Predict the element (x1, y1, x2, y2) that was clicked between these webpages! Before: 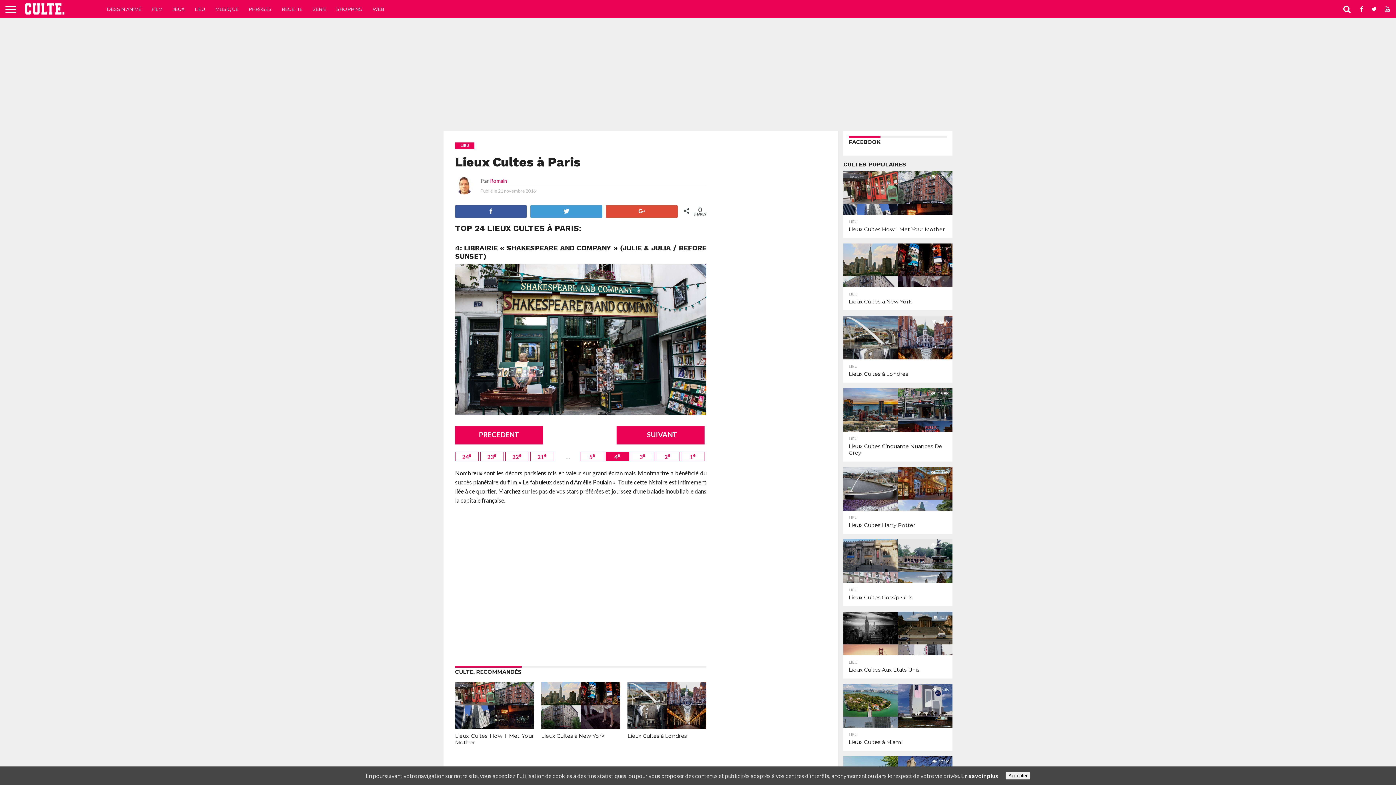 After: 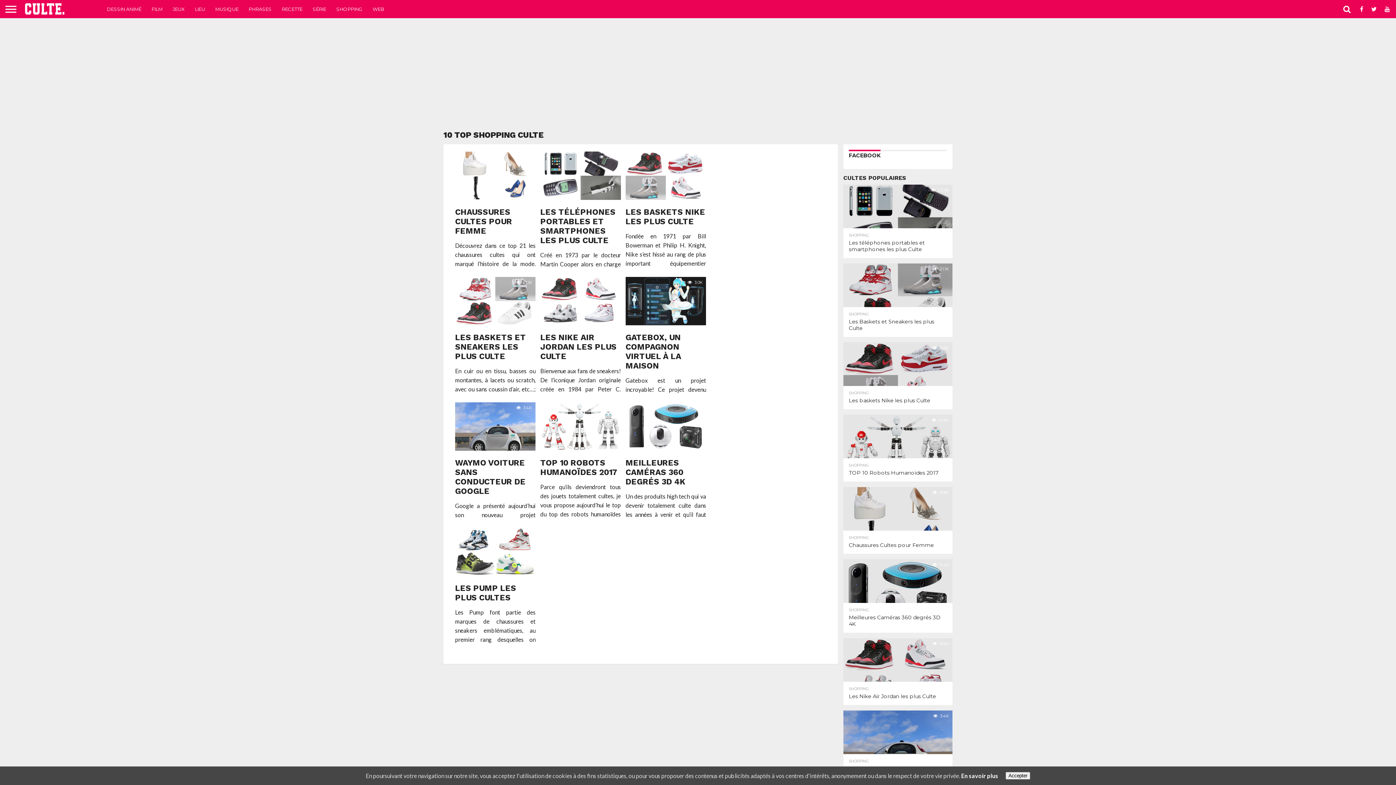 Action: bbox: (331, 0, 367, 18) label: SHOPPING